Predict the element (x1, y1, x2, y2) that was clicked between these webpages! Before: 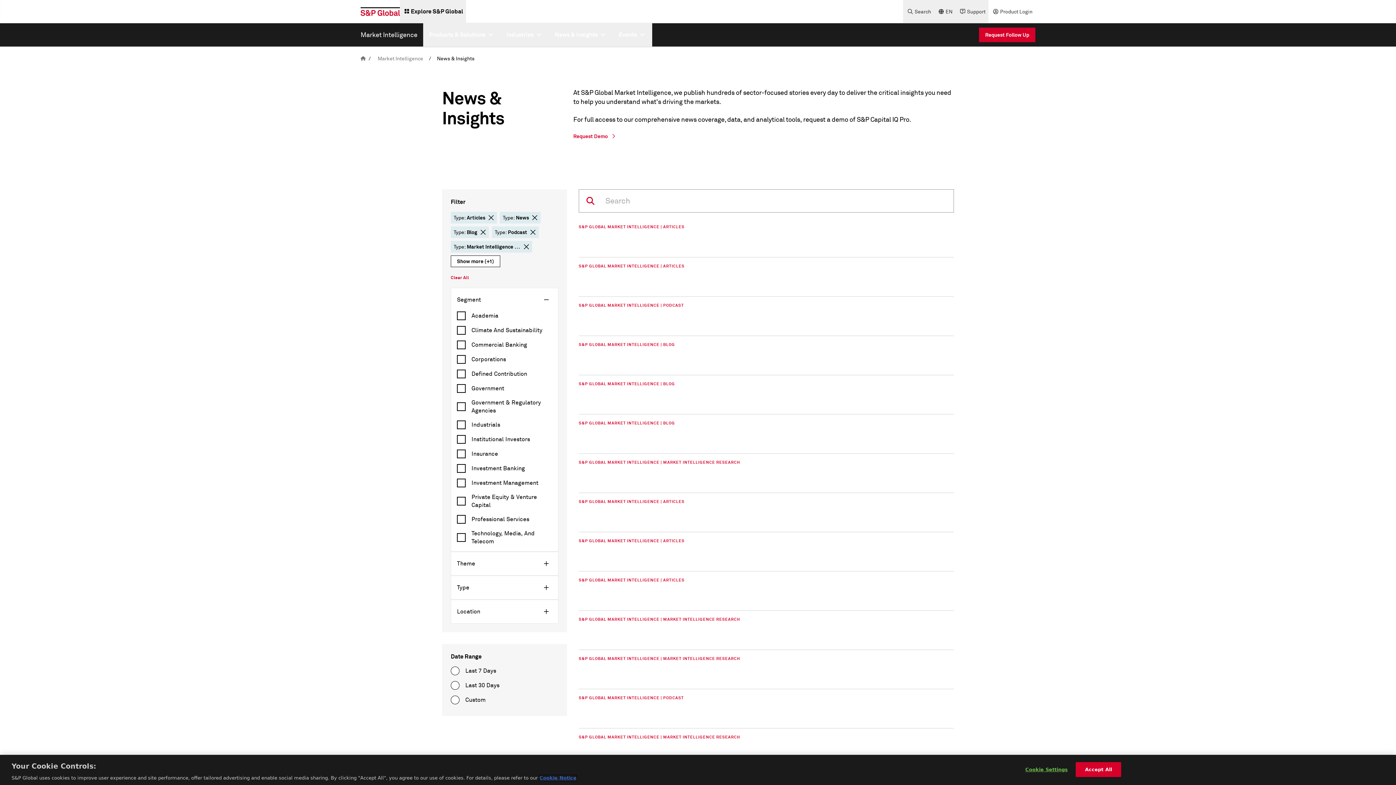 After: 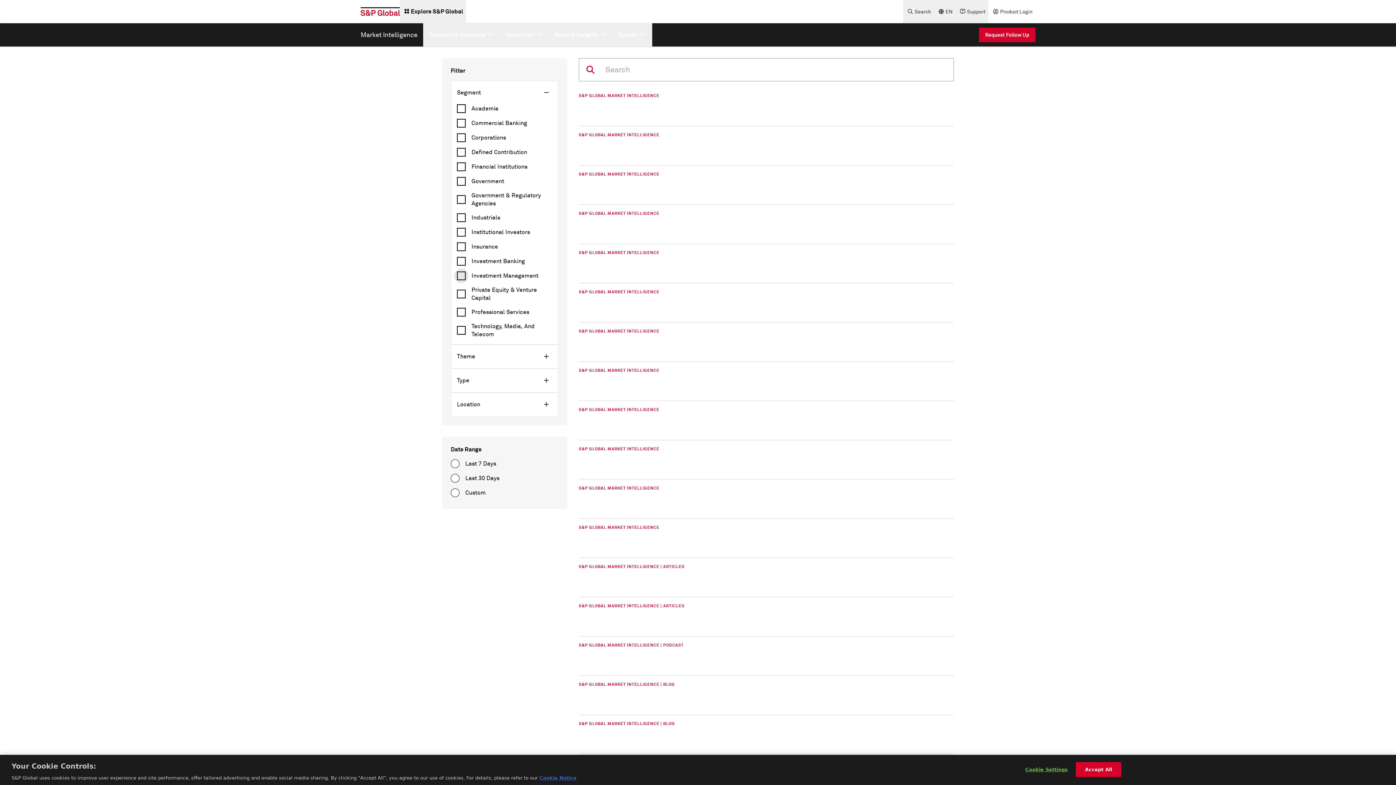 Action: bbox: (450, 273, 469, 282) label: Clear All